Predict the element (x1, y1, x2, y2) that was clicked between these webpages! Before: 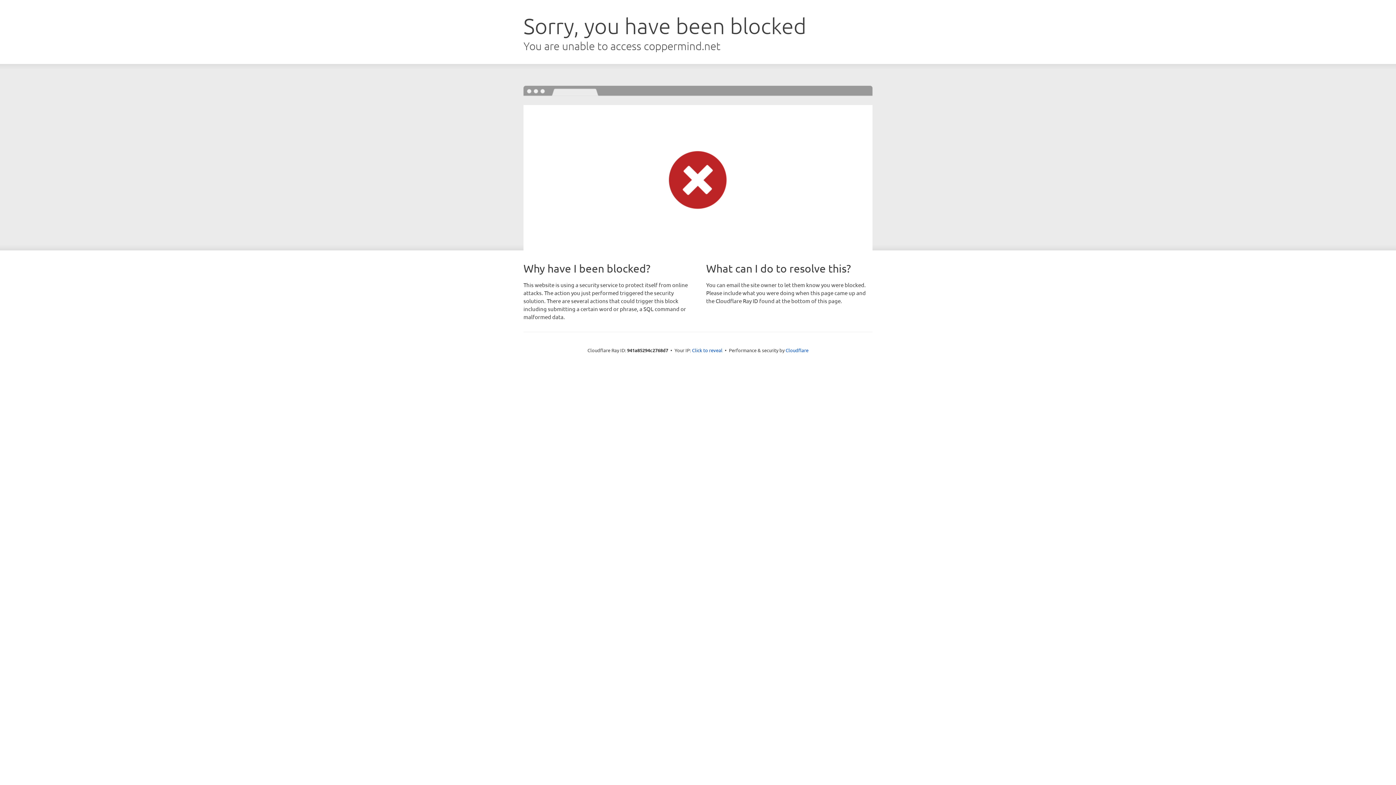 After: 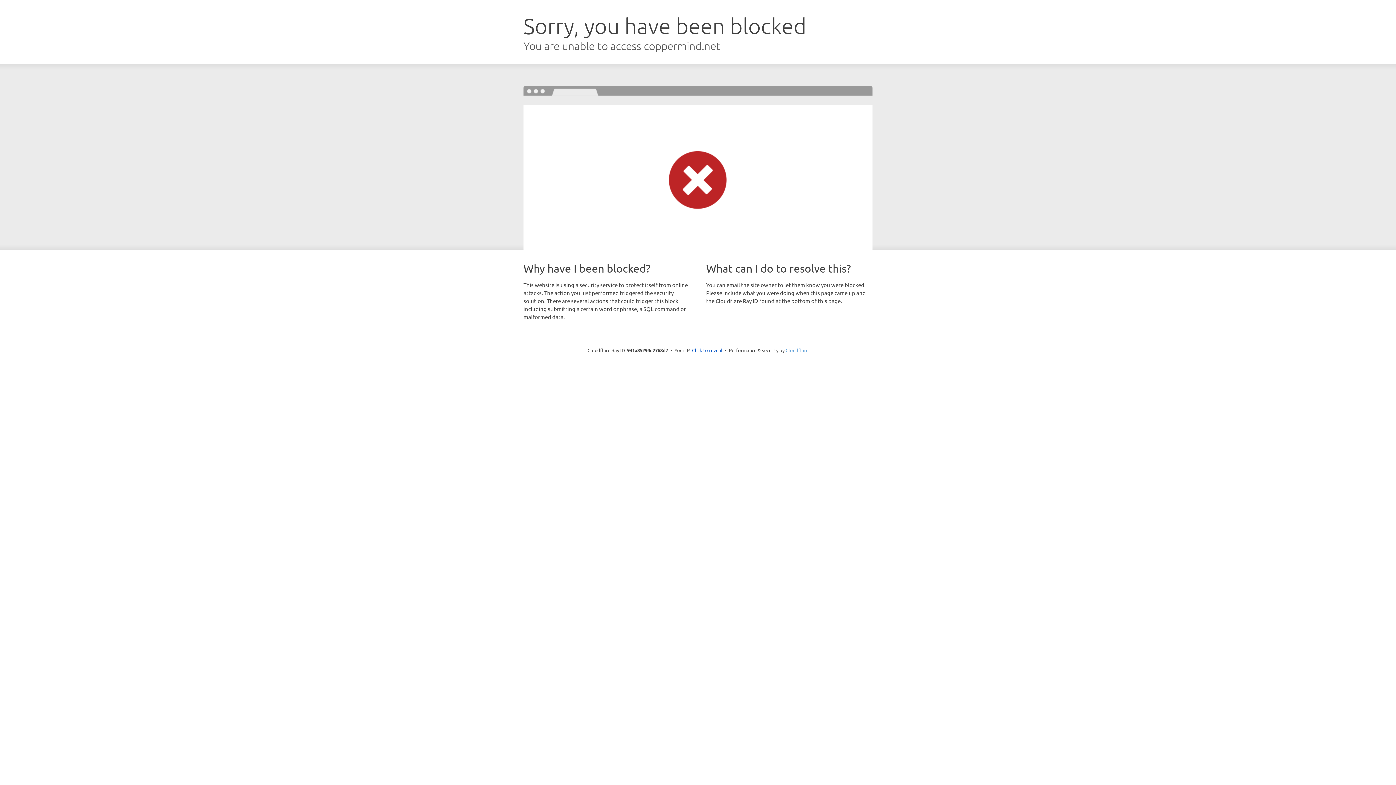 Action: label: Cloudflare bbox: (785, 347, 808, 353)